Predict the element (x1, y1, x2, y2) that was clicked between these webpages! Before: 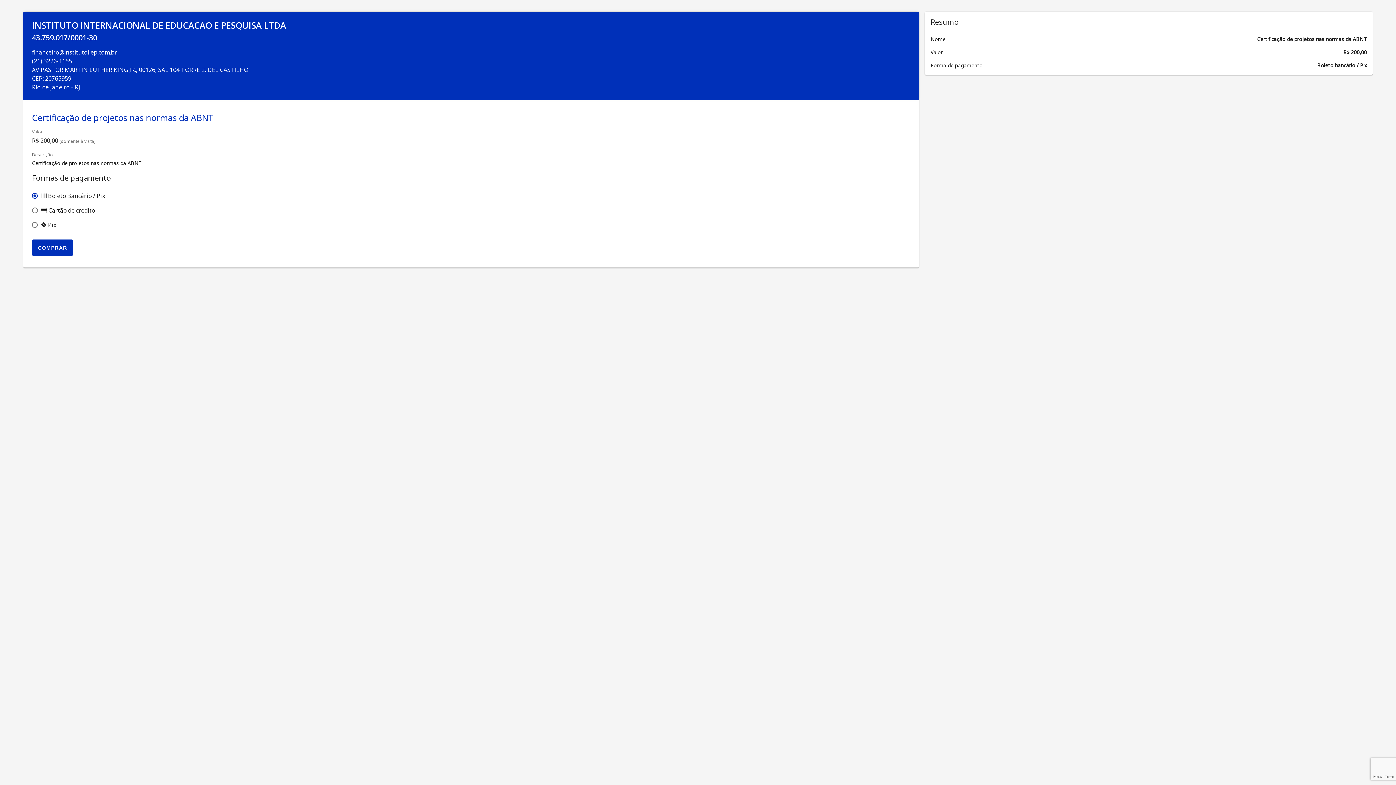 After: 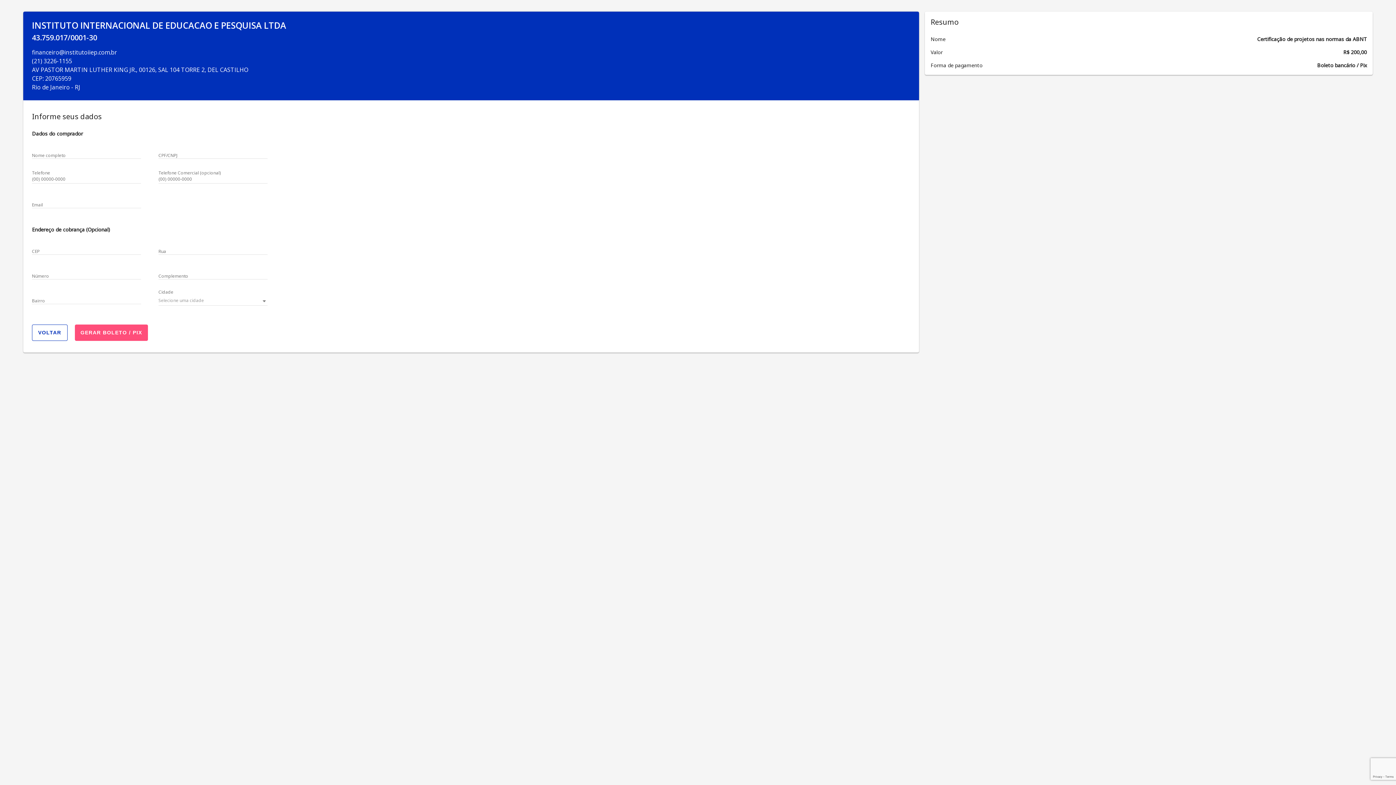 Action: bbox: (32, 239, 73, 256) label: COMPRAR